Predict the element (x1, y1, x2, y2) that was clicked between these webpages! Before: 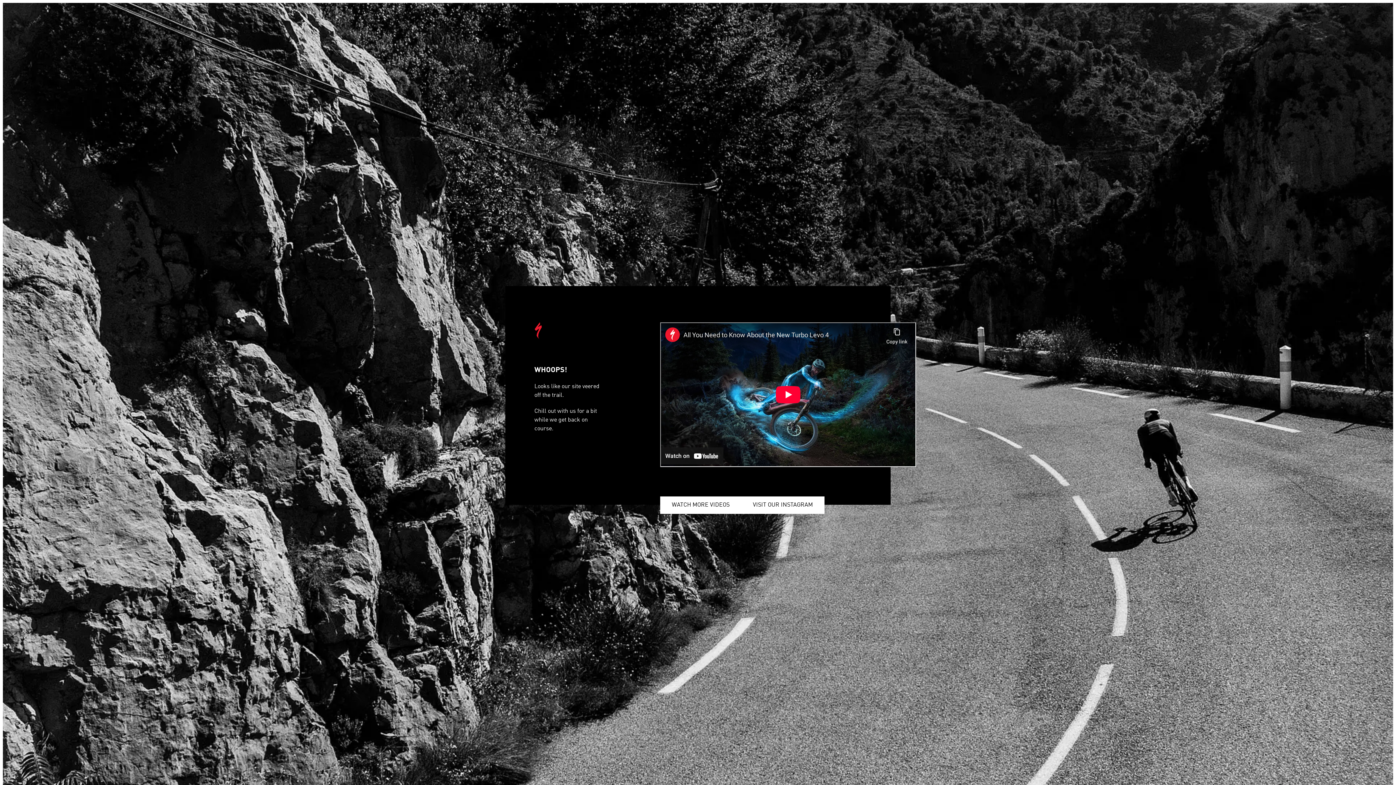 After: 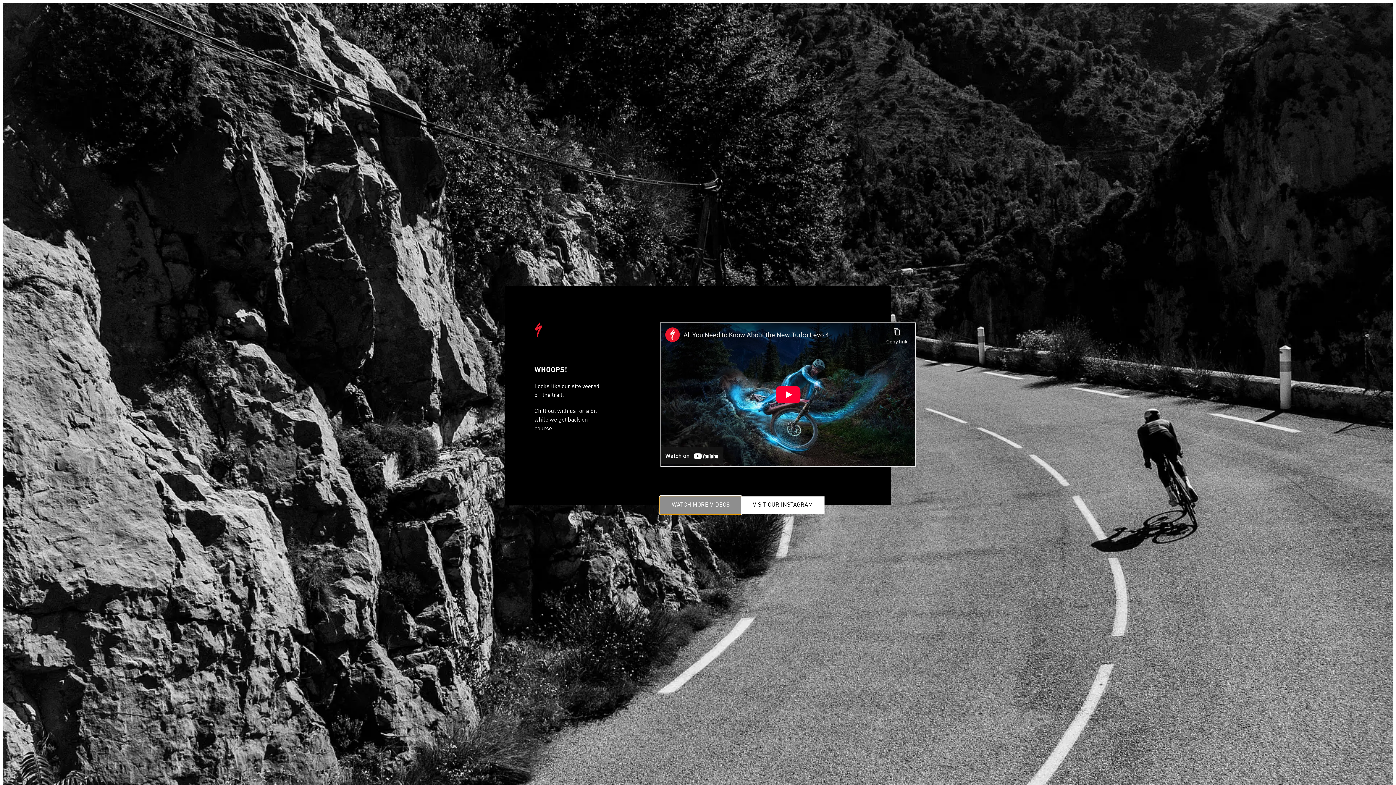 Action: bbox: (660, 496, 741, 514) label: WATCH MORE VIDEOS